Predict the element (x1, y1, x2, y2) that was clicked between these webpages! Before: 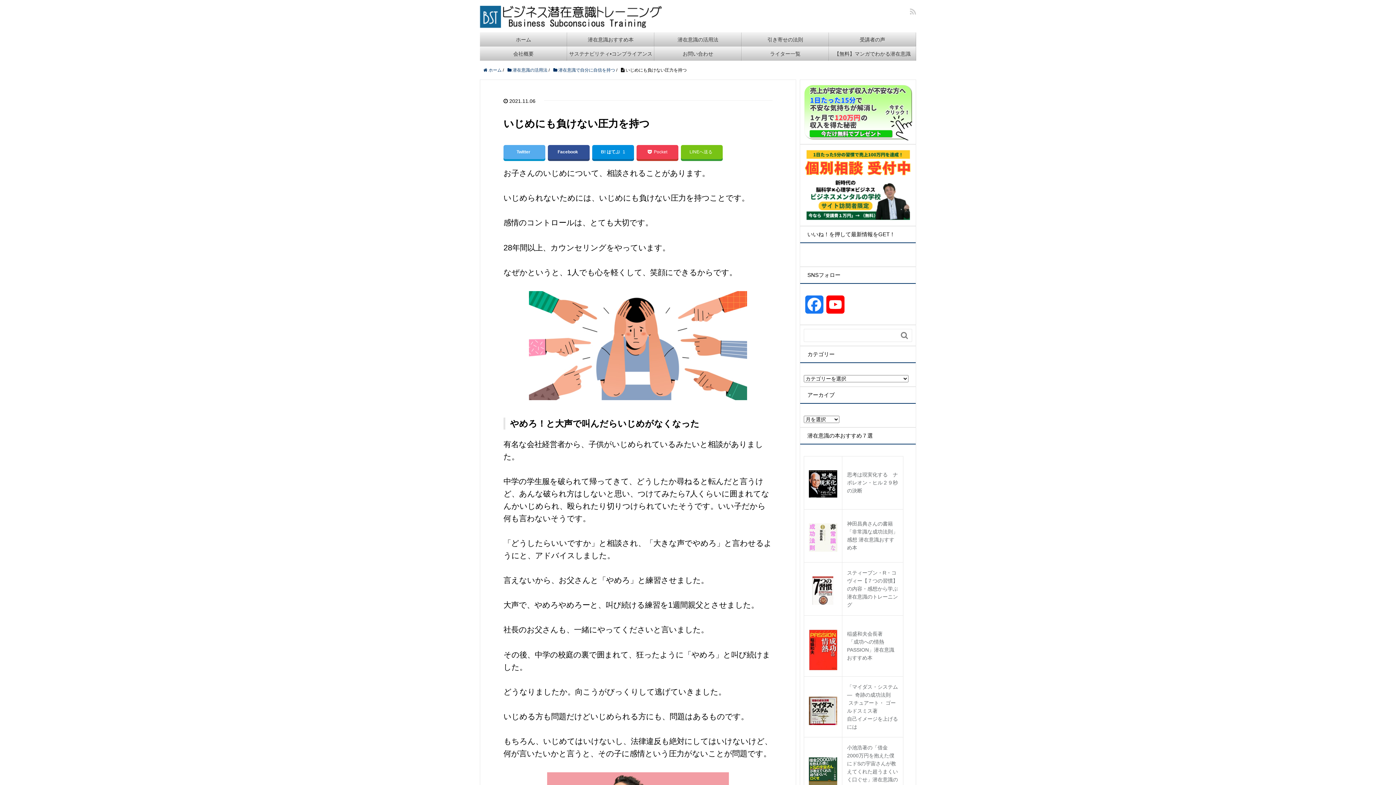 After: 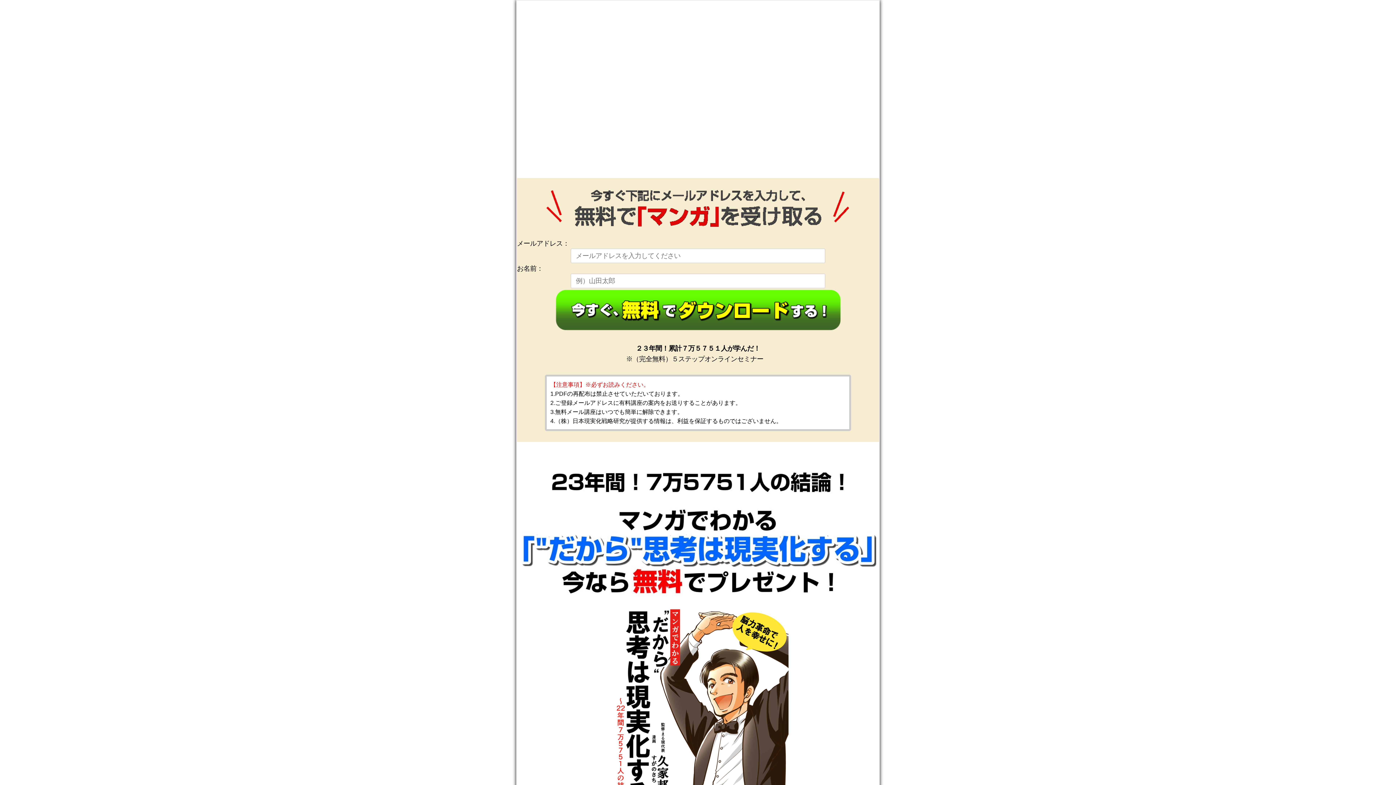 Action: bbox: (829, 46, 916, 60) label: 【無料】マンガでわかる潜在意識